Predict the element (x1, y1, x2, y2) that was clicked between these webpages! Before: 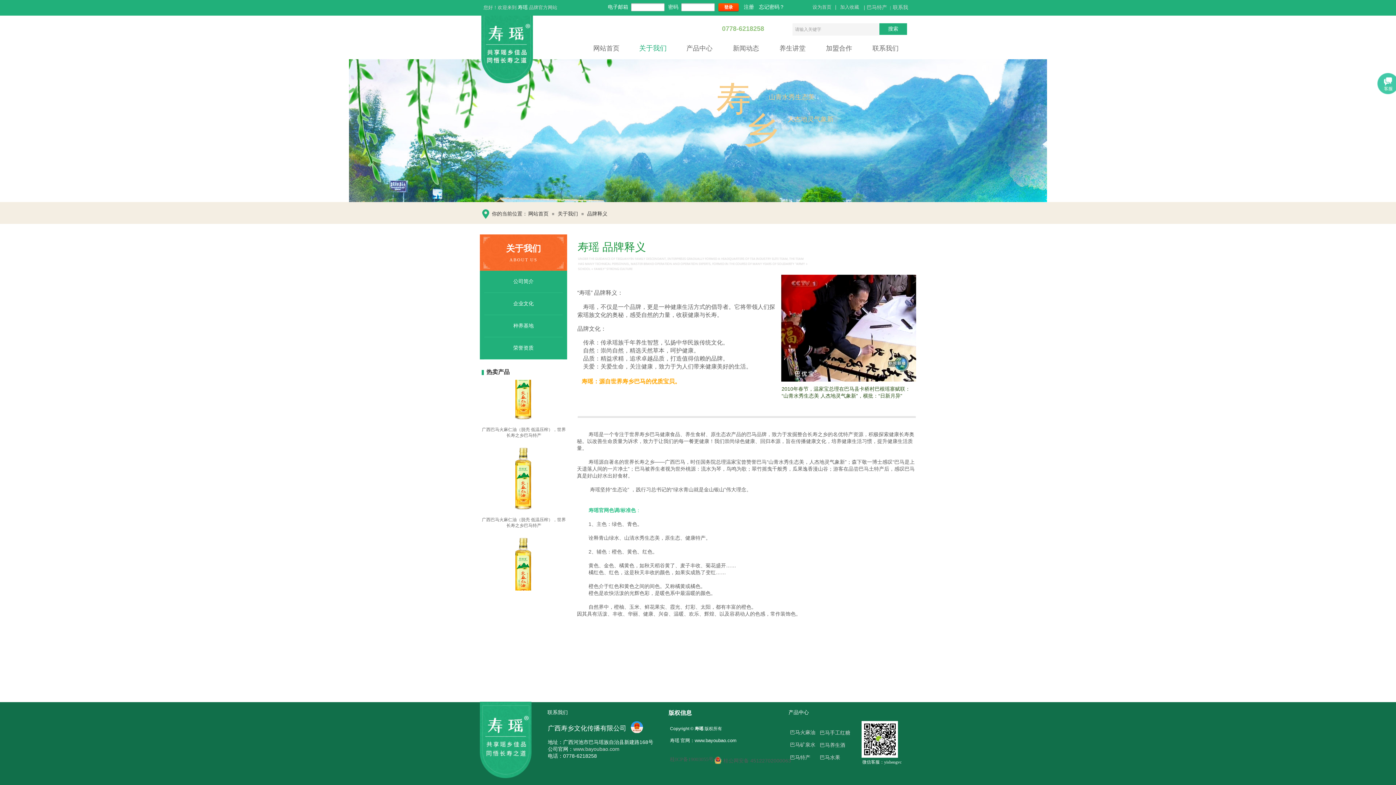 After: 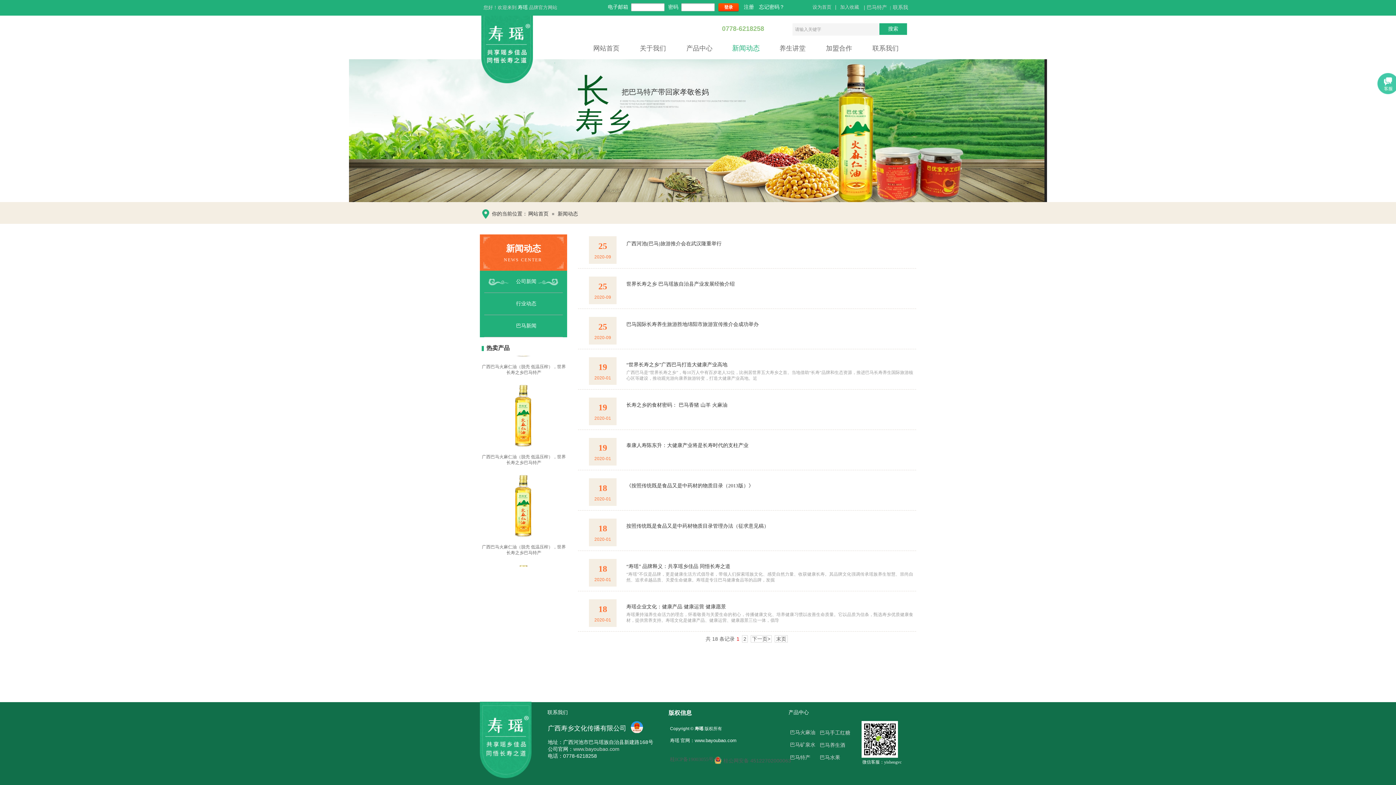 Action: label: 新闻动态 bbox: (724, 37, 767, 59)